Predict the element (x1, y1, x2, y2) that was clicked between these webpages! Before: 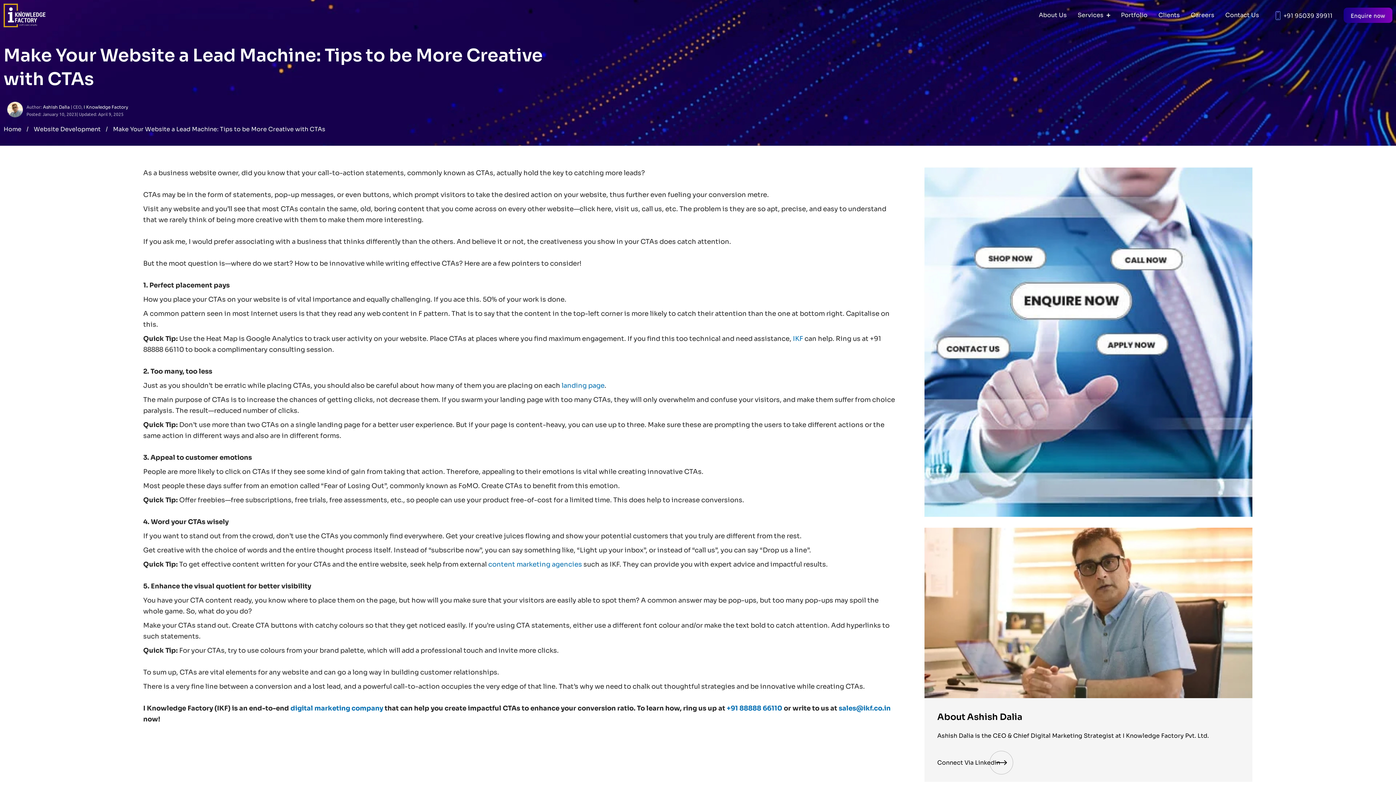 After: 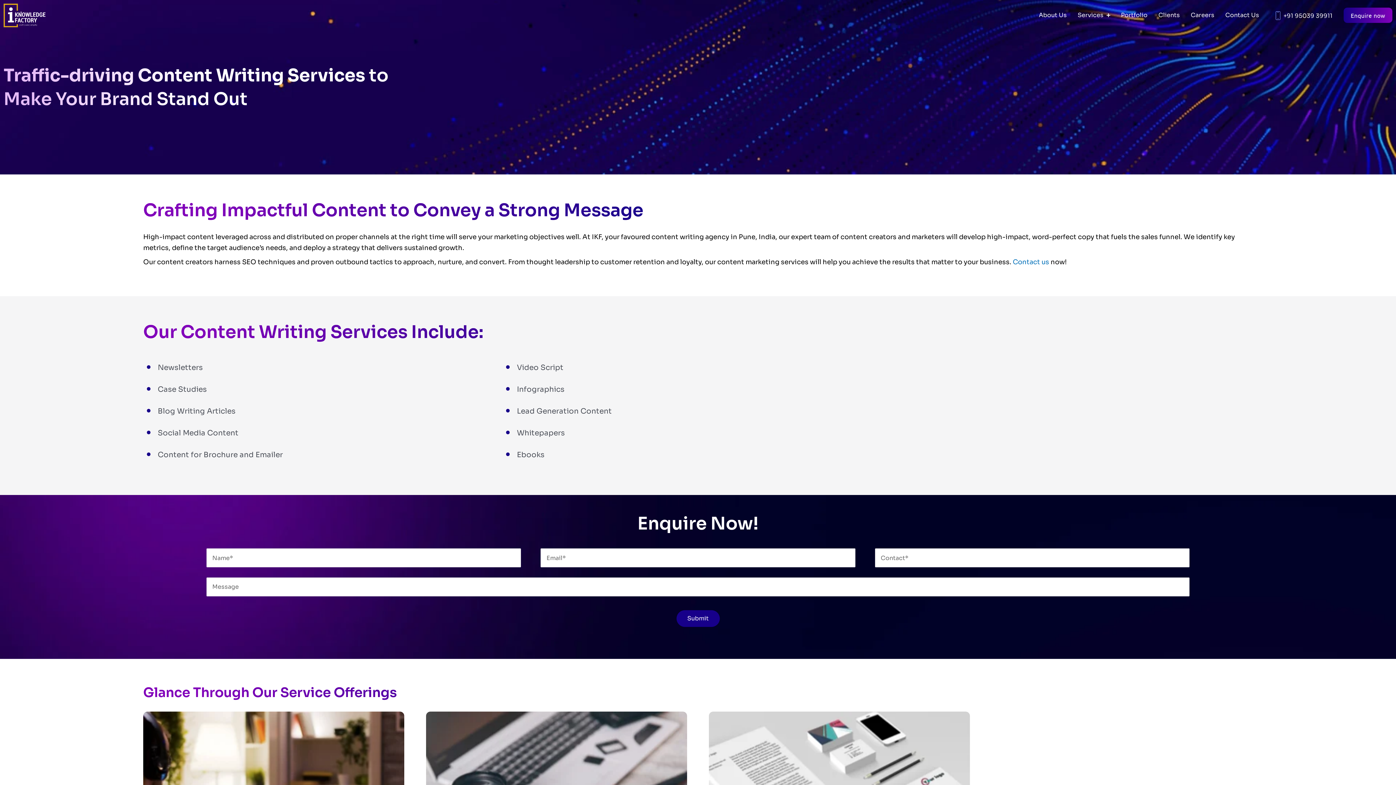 Action: label: content marketing agencies bbox: (488, 560, 582, 568)